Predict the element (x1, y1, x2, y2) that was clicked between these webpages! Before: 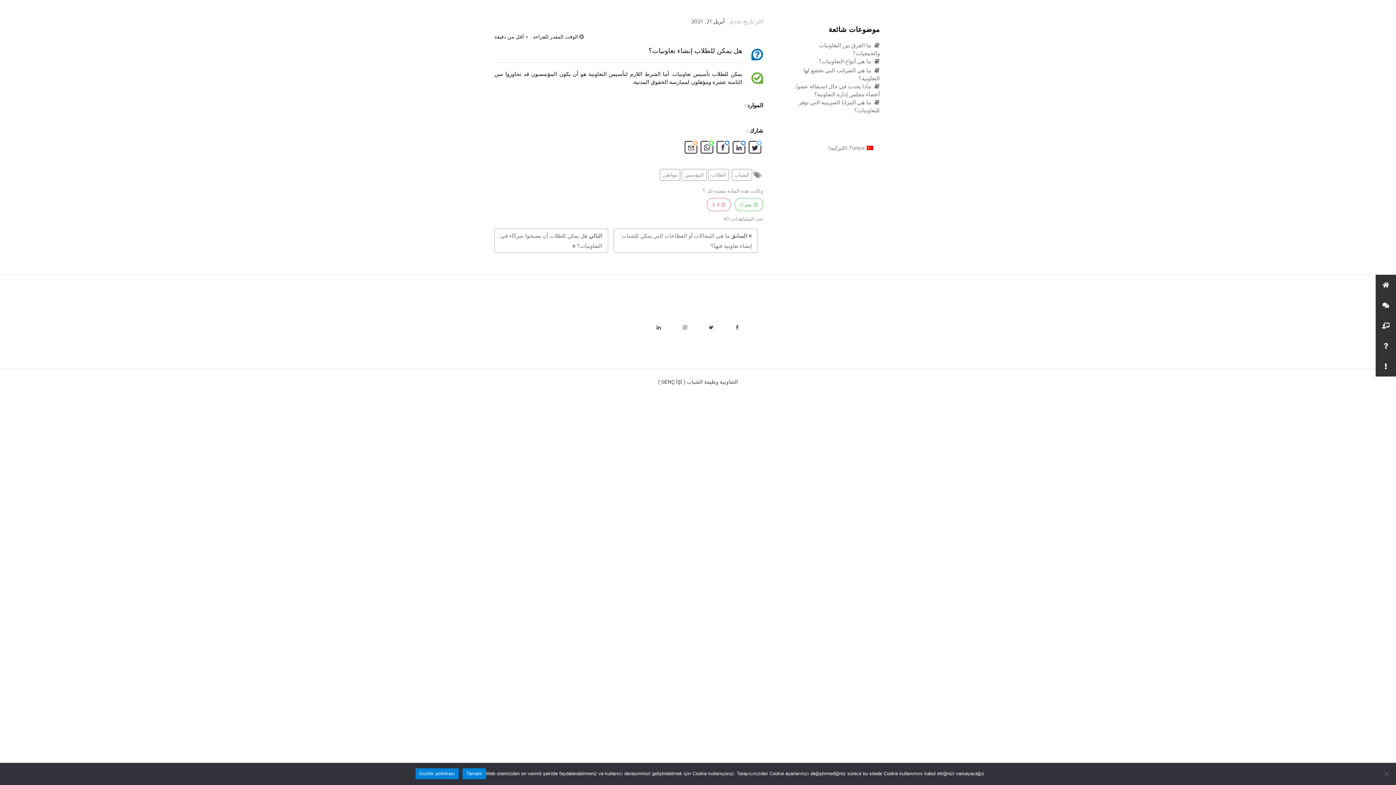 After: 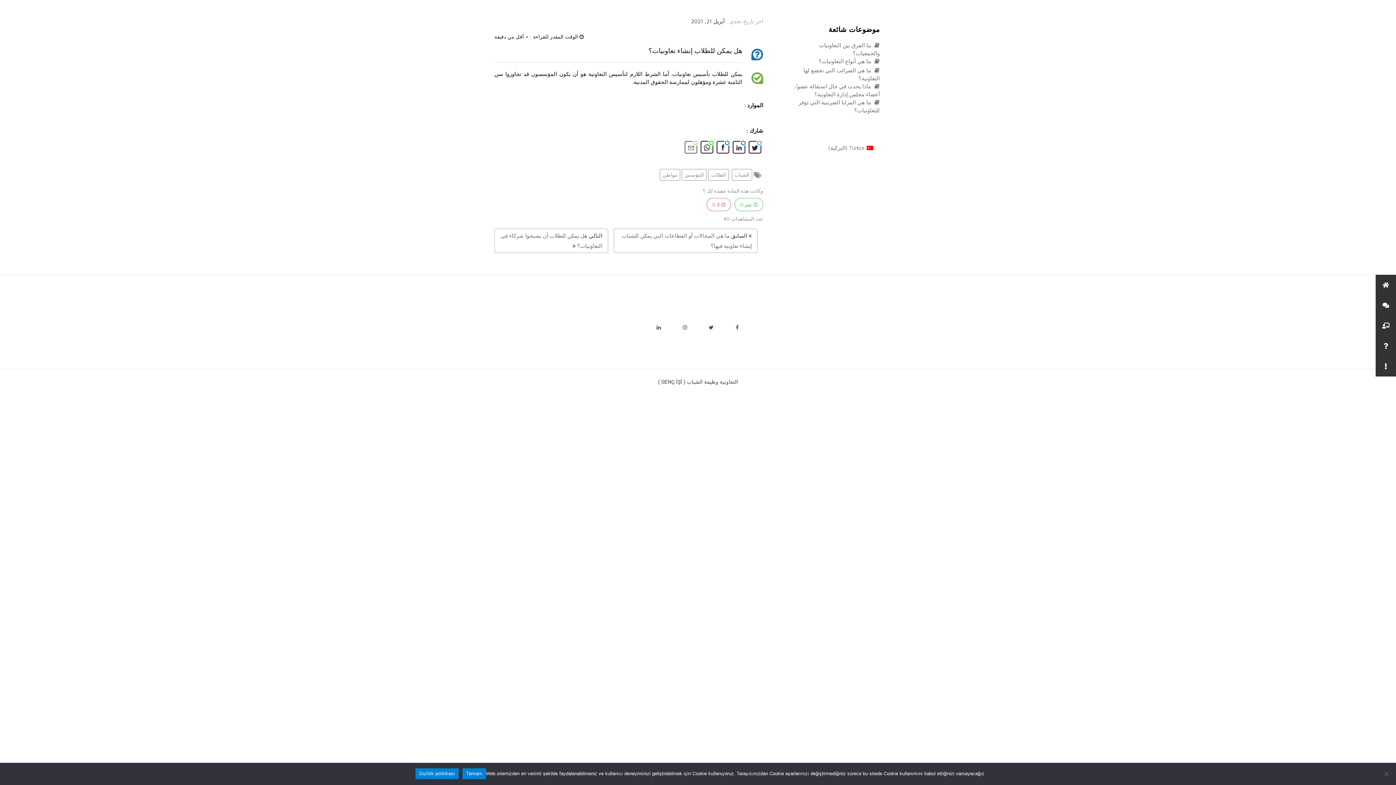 Action: bbox: (683, 140, 699, 158)